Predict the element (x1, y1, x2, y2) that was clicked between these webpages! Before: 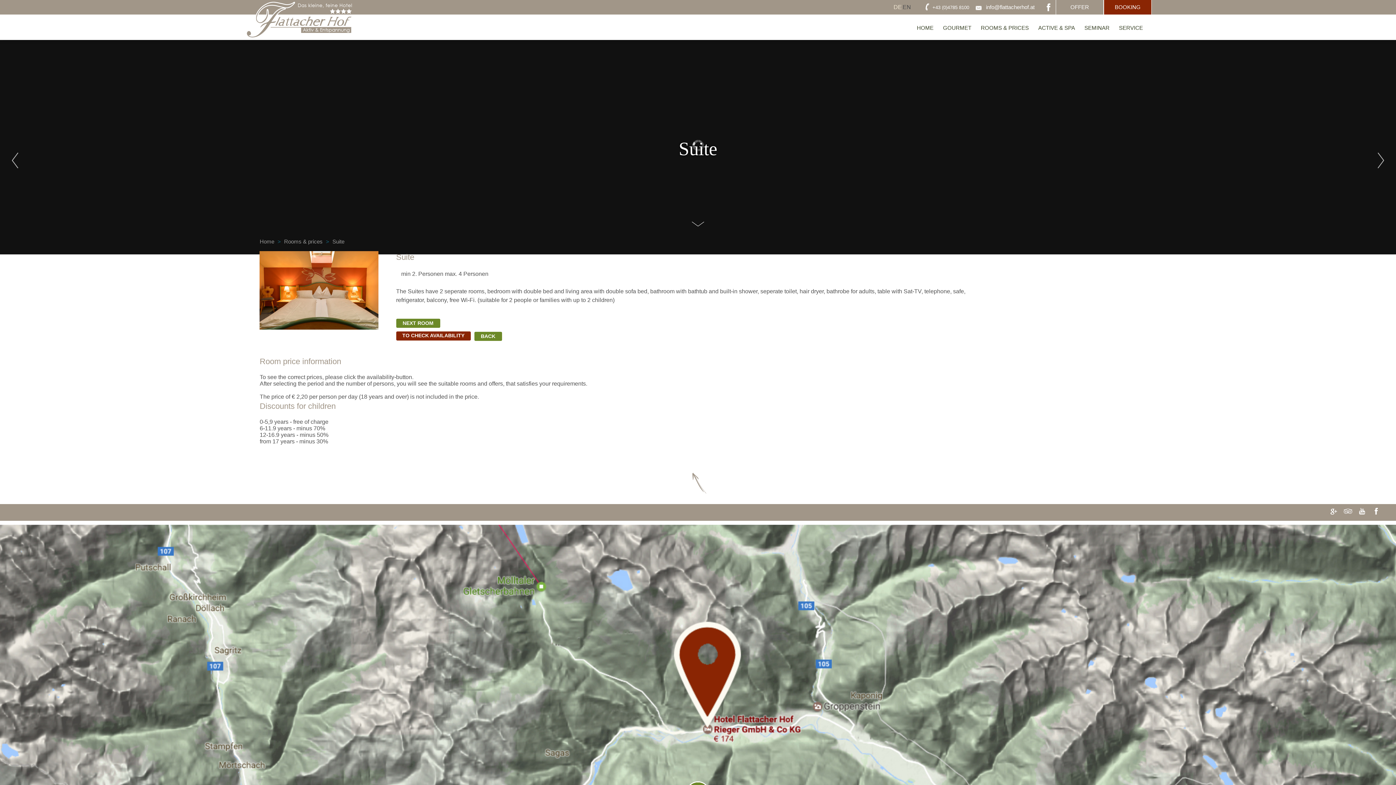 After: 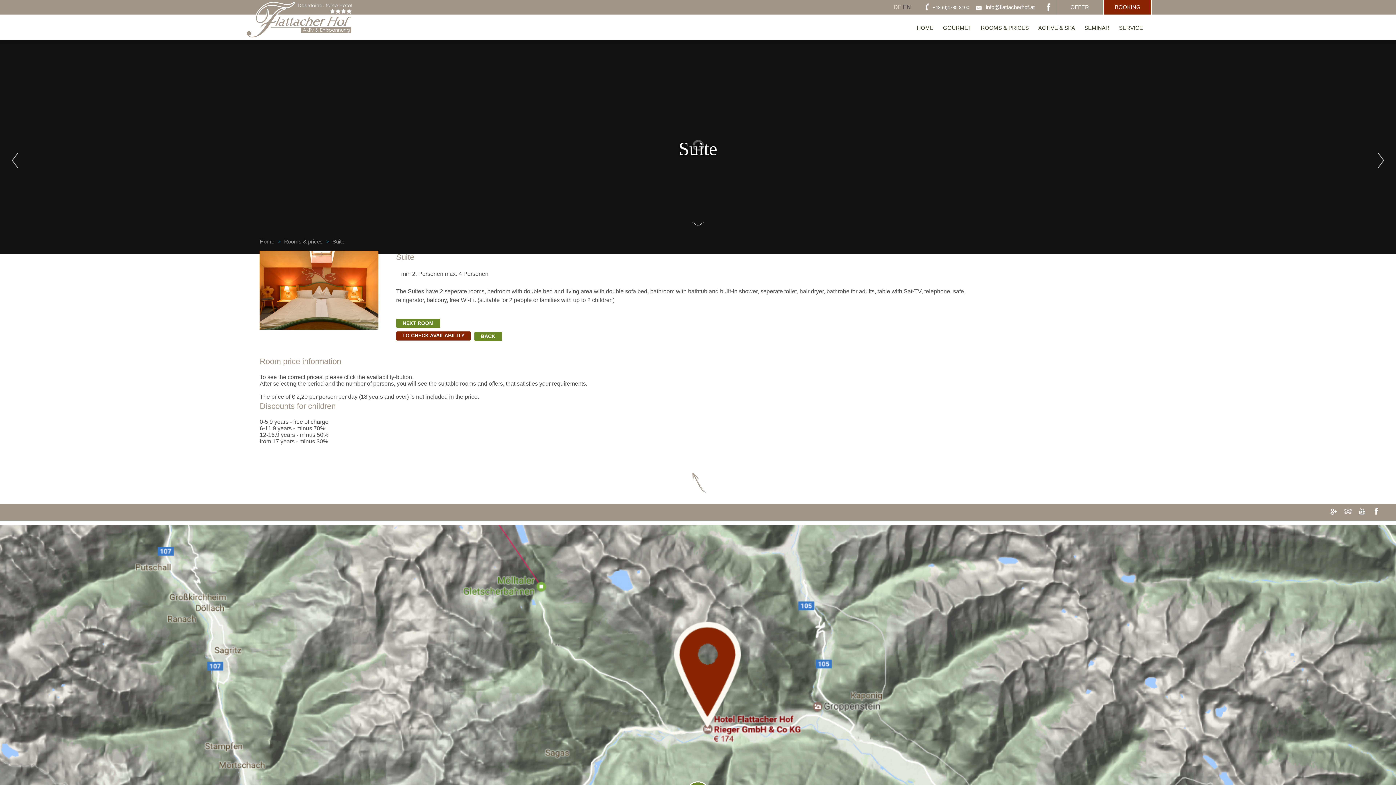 Action: bbox: (332, 238, 344, 244) label: Suite